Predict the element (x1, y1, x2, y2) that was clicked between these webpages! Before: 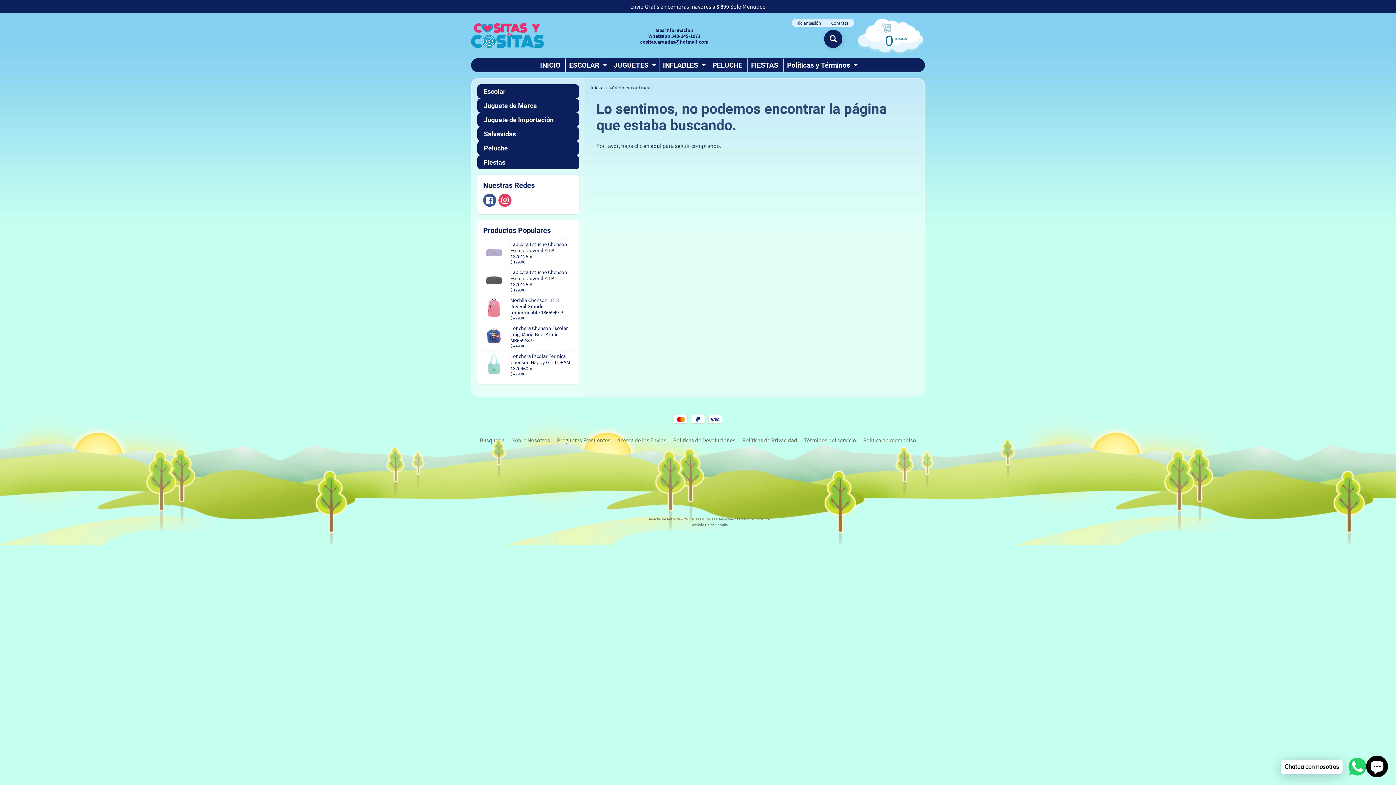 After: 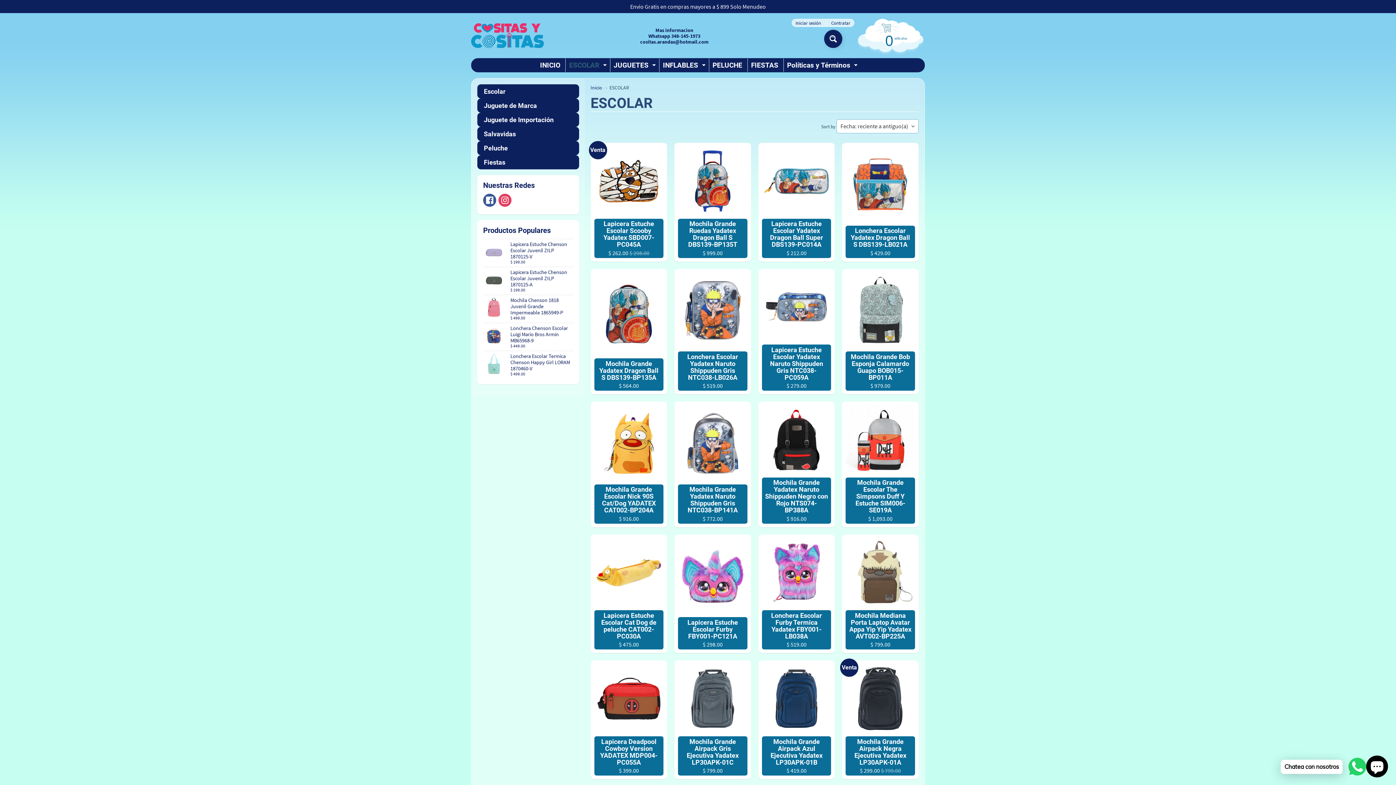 Action: label: Expand child menu bbox: (601, 58, 608, 72)